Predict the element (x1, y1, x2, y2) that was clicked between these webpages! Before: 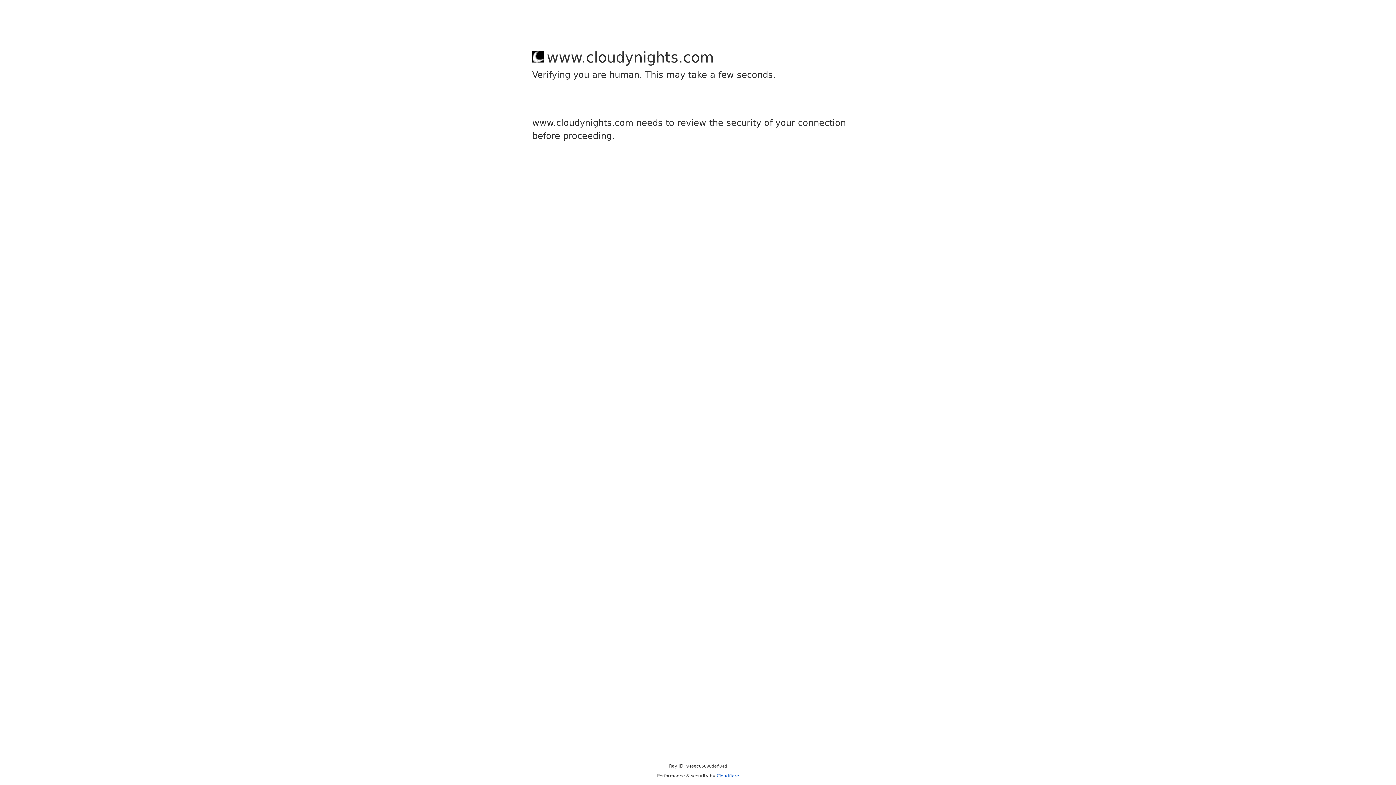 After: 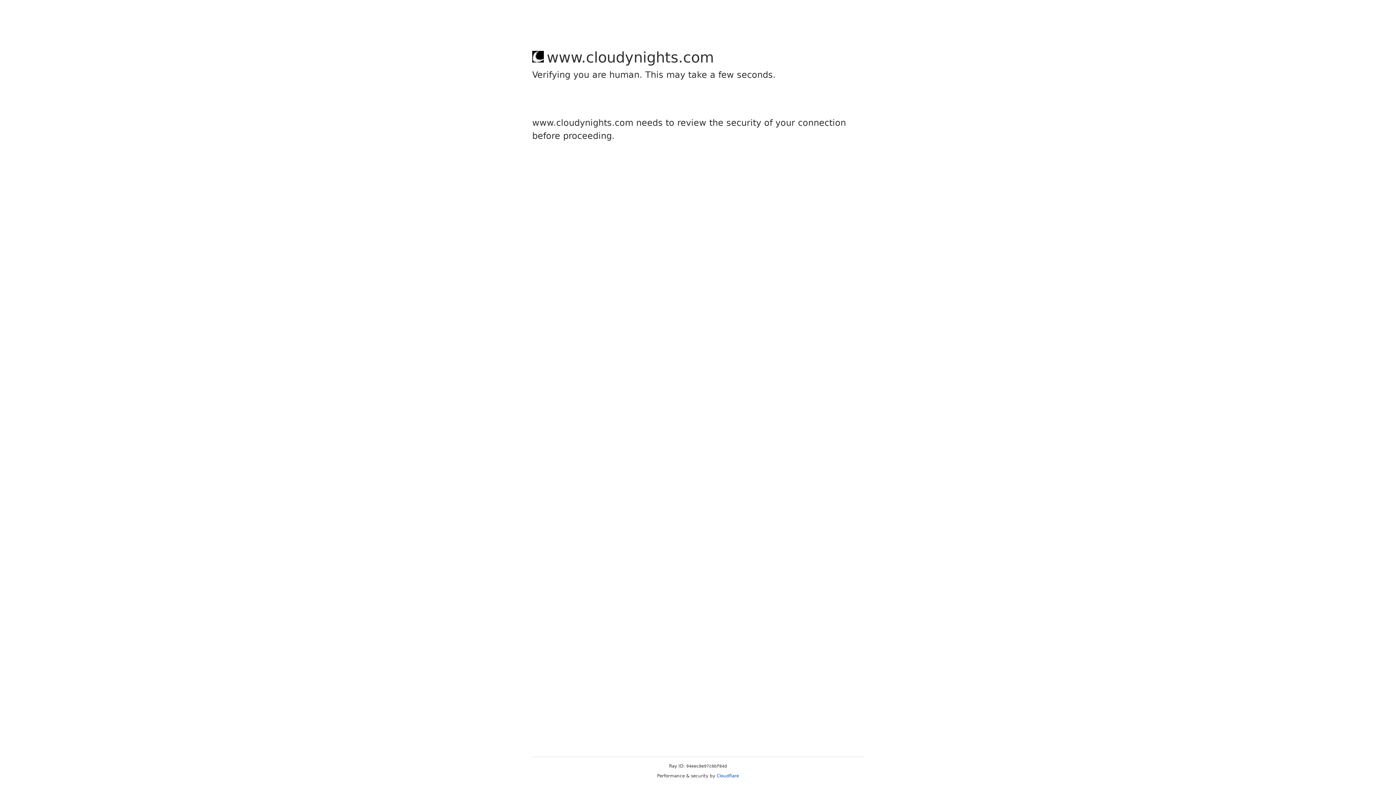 Action: bbox: (716, 773, 739, 778) label: Cloudflare